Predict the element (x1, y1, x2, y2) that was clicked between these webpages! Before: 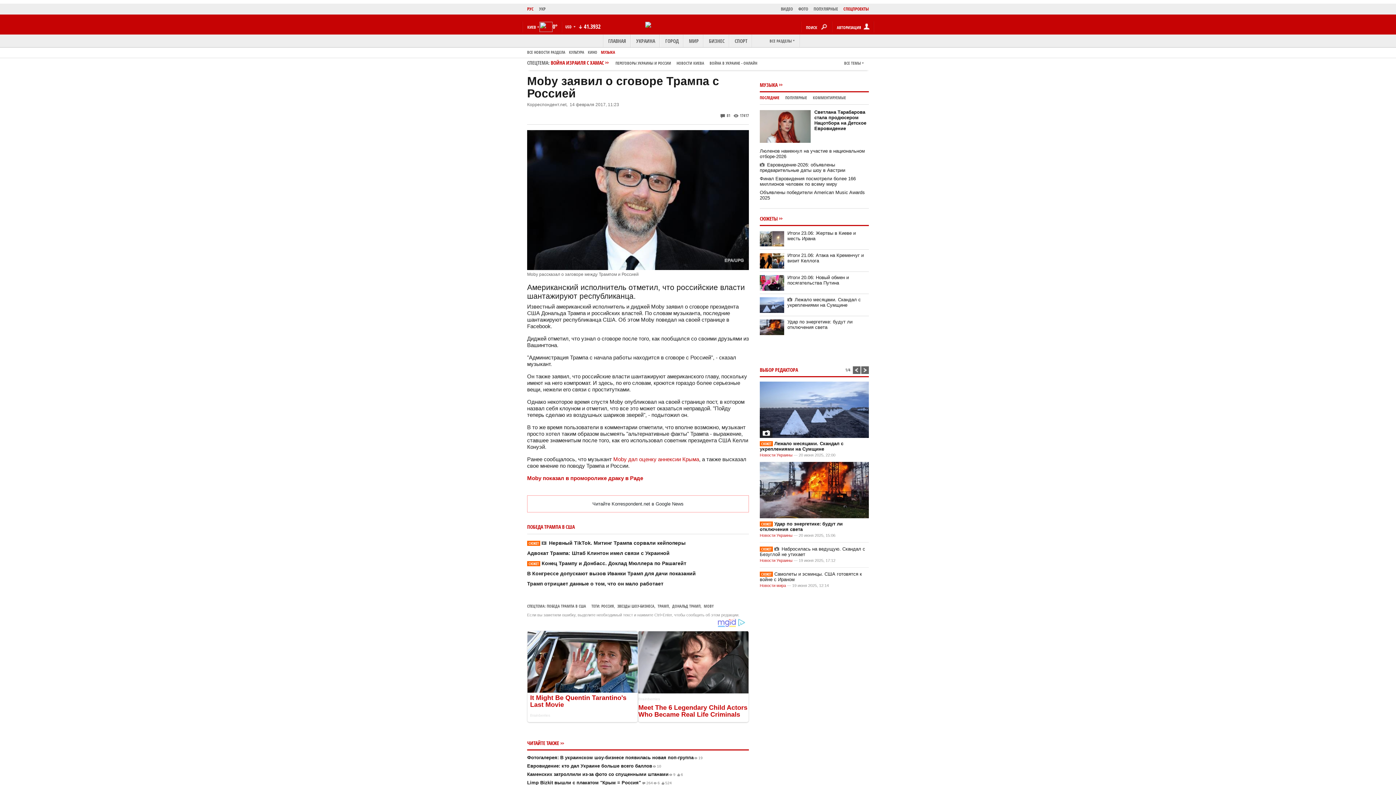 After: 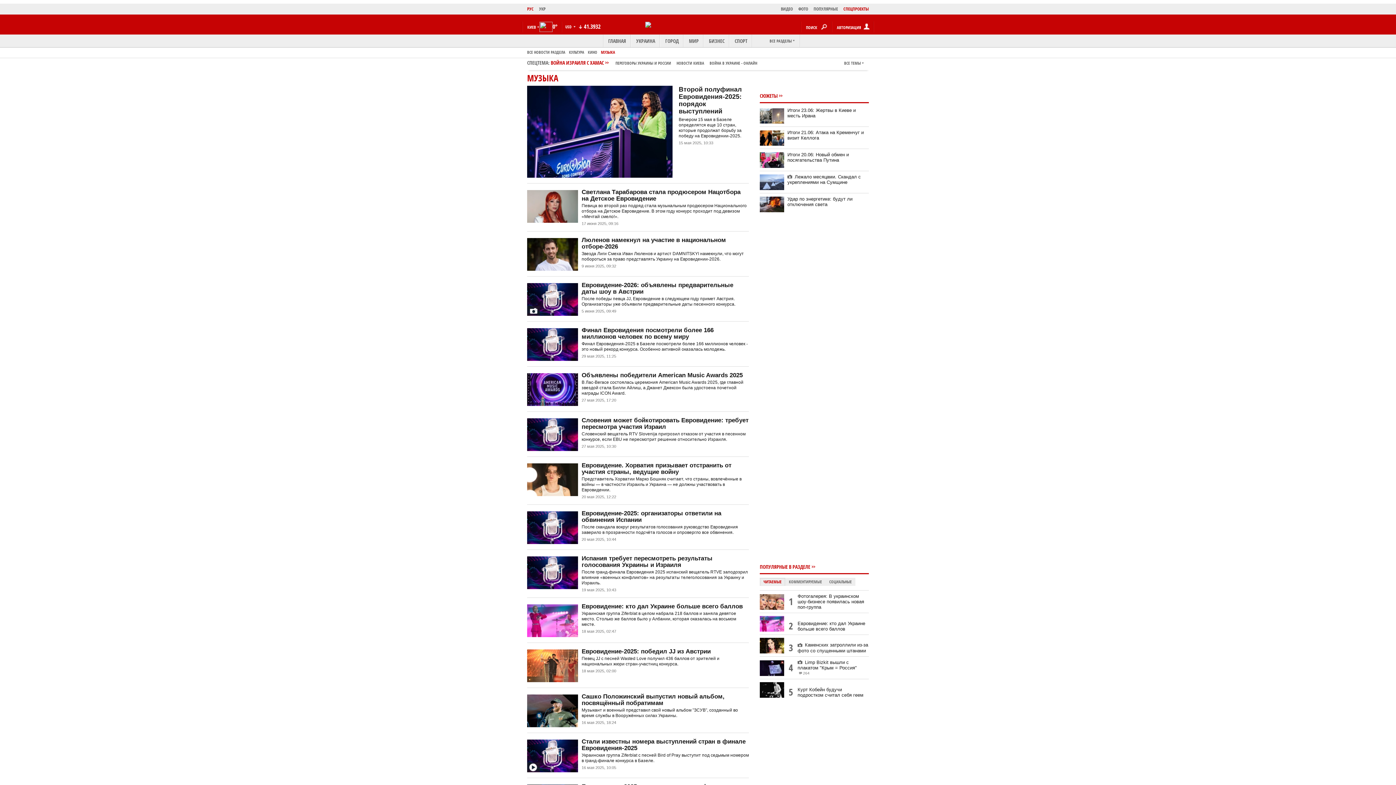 Action: bbox: (601, 49, 615, 54) label: МУЗЫКА